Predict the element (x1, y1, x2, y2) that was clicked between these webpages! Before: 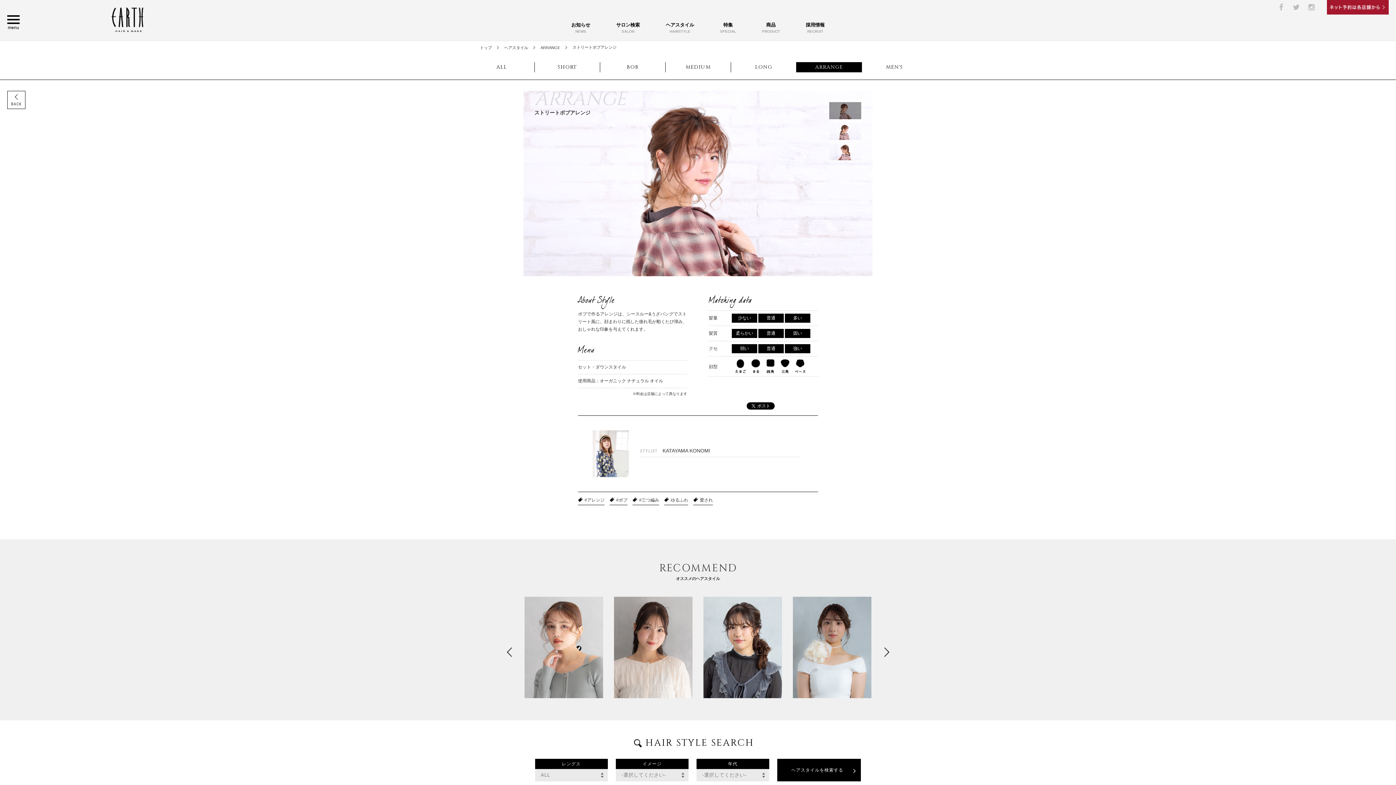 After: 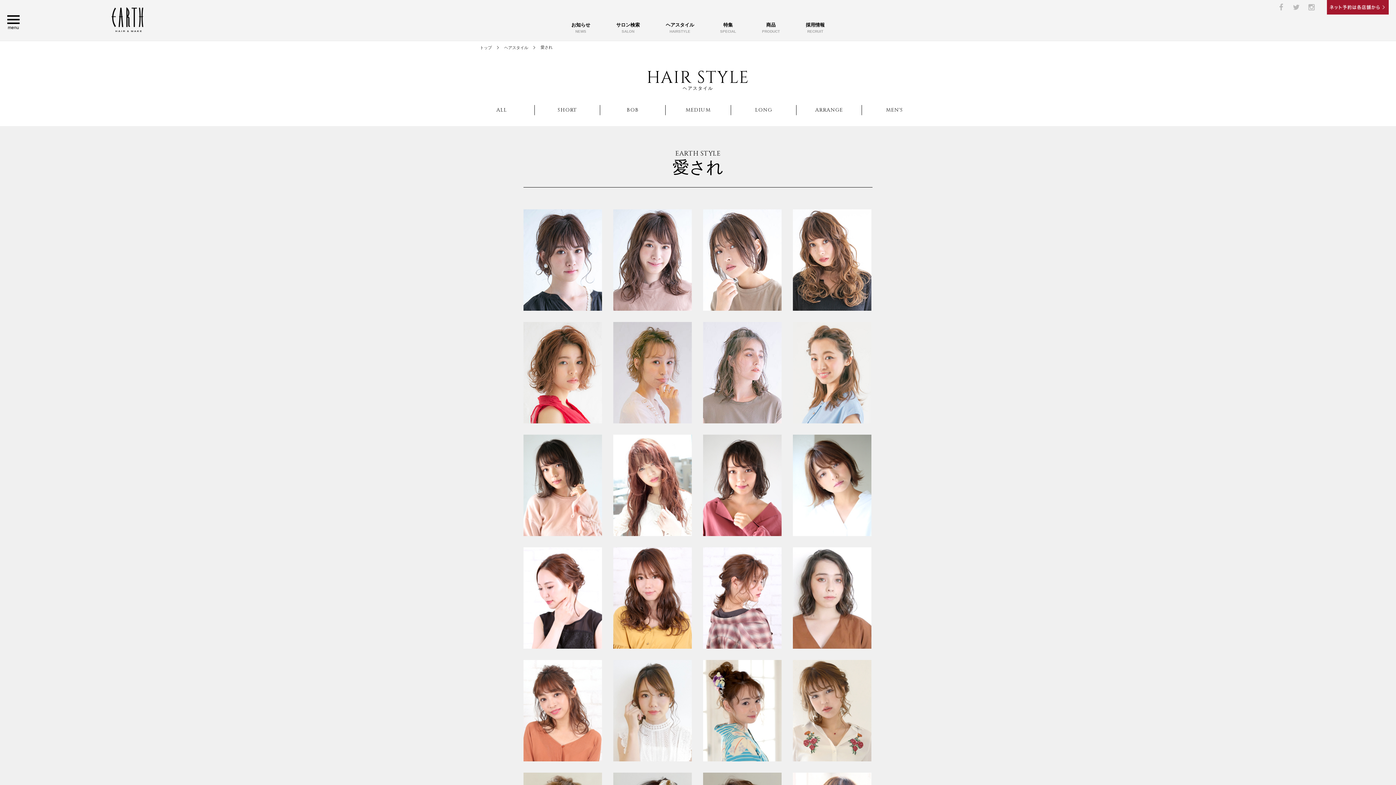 Action: bbox: (693, 495, 713, 504) label: 愛され